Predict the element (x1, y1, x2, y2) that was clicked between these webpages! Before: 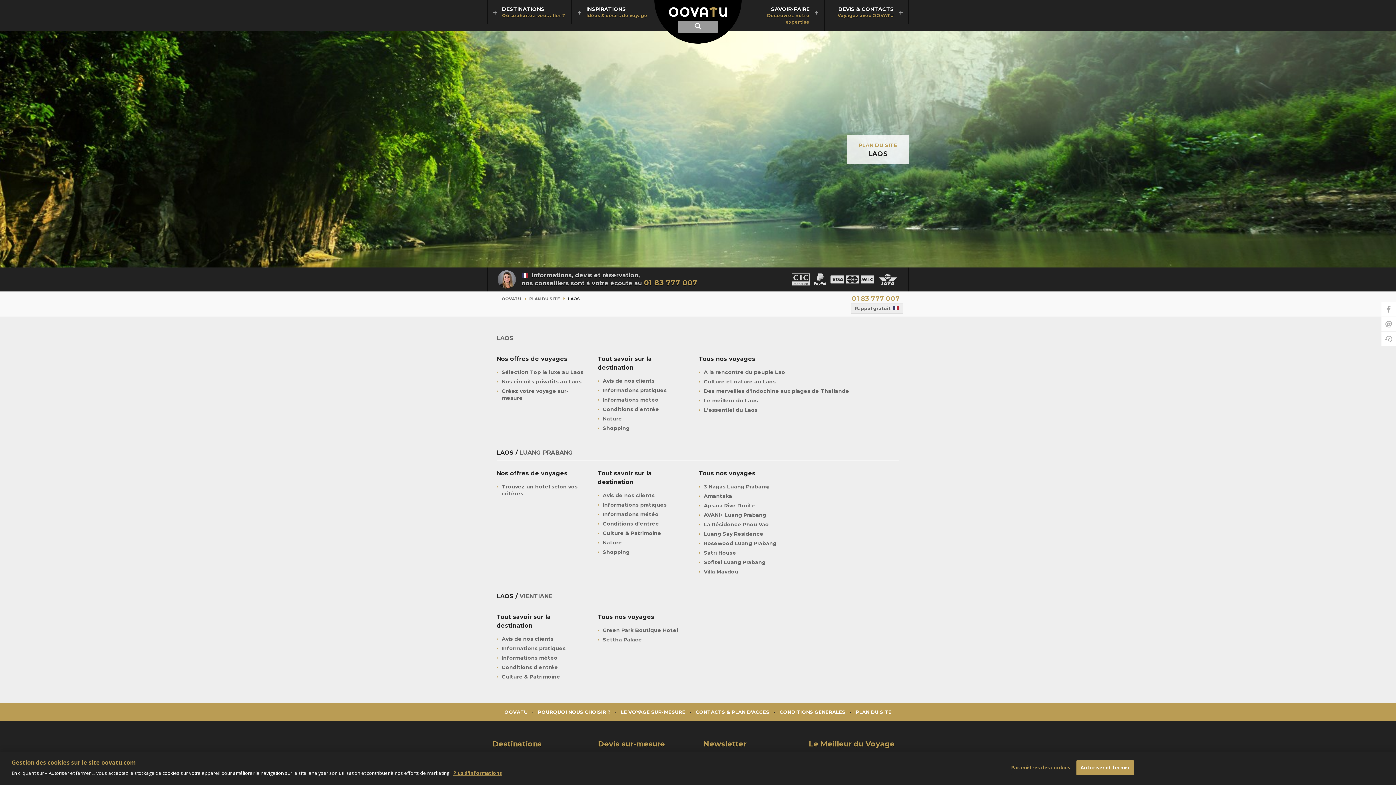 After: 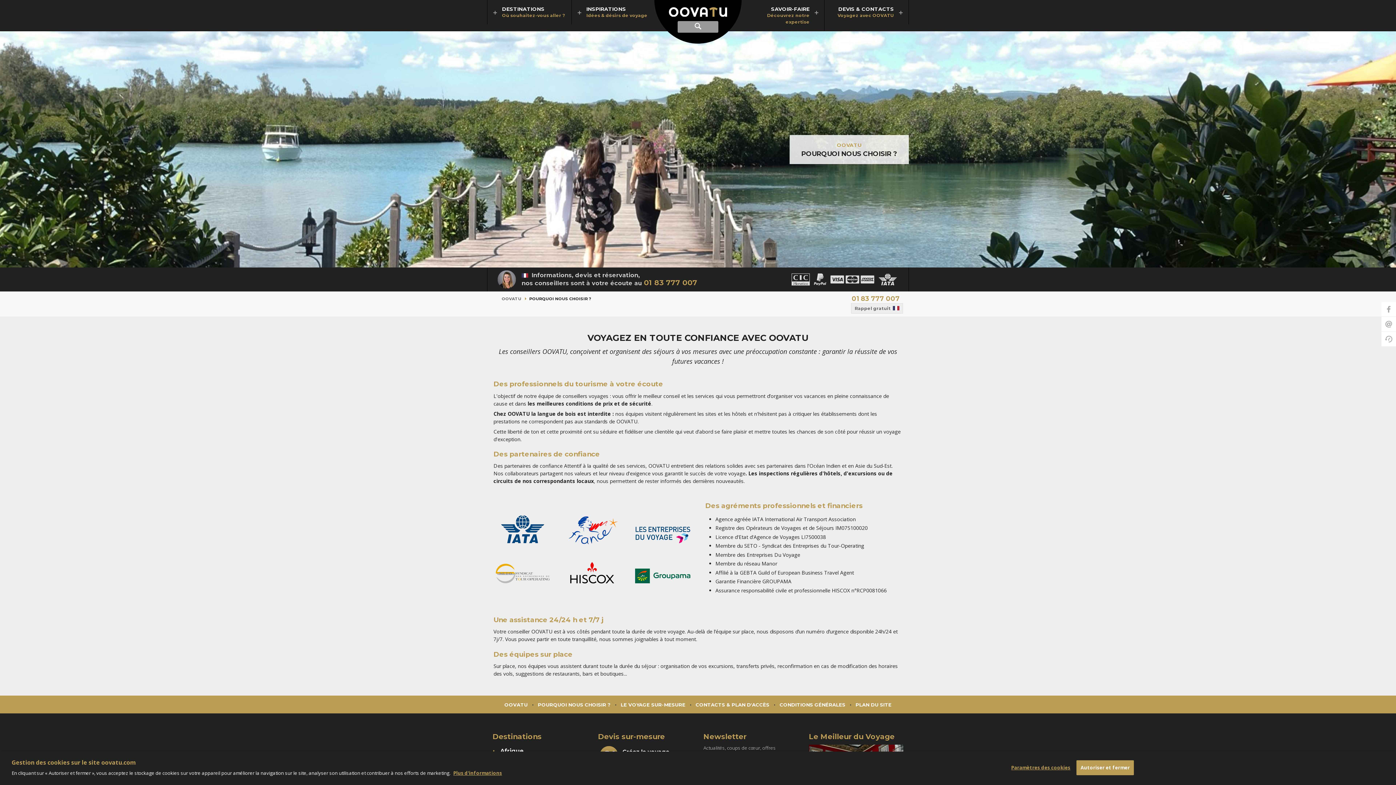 Action: bbox: (538, 709, 610, 715) label: POURQUOI NOUS CHOISIR ?